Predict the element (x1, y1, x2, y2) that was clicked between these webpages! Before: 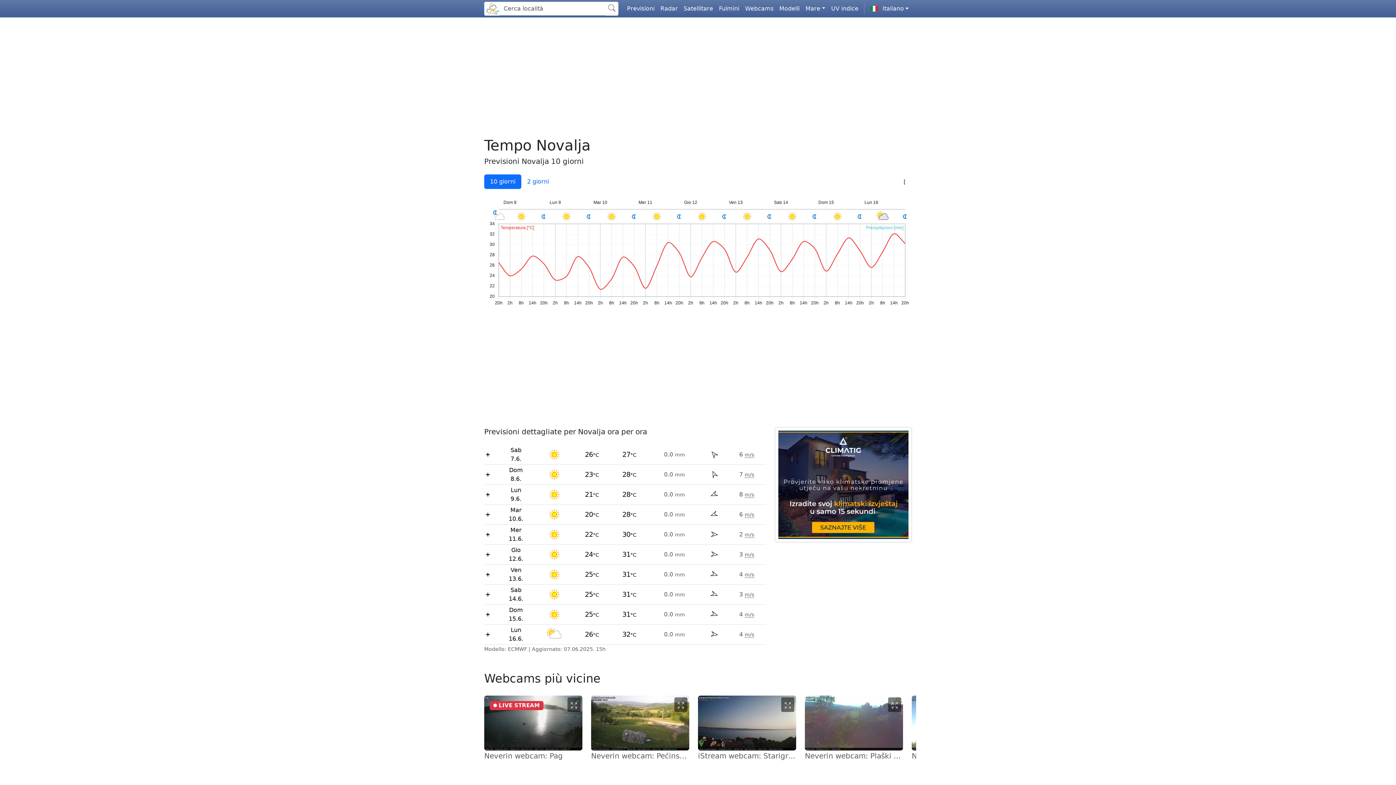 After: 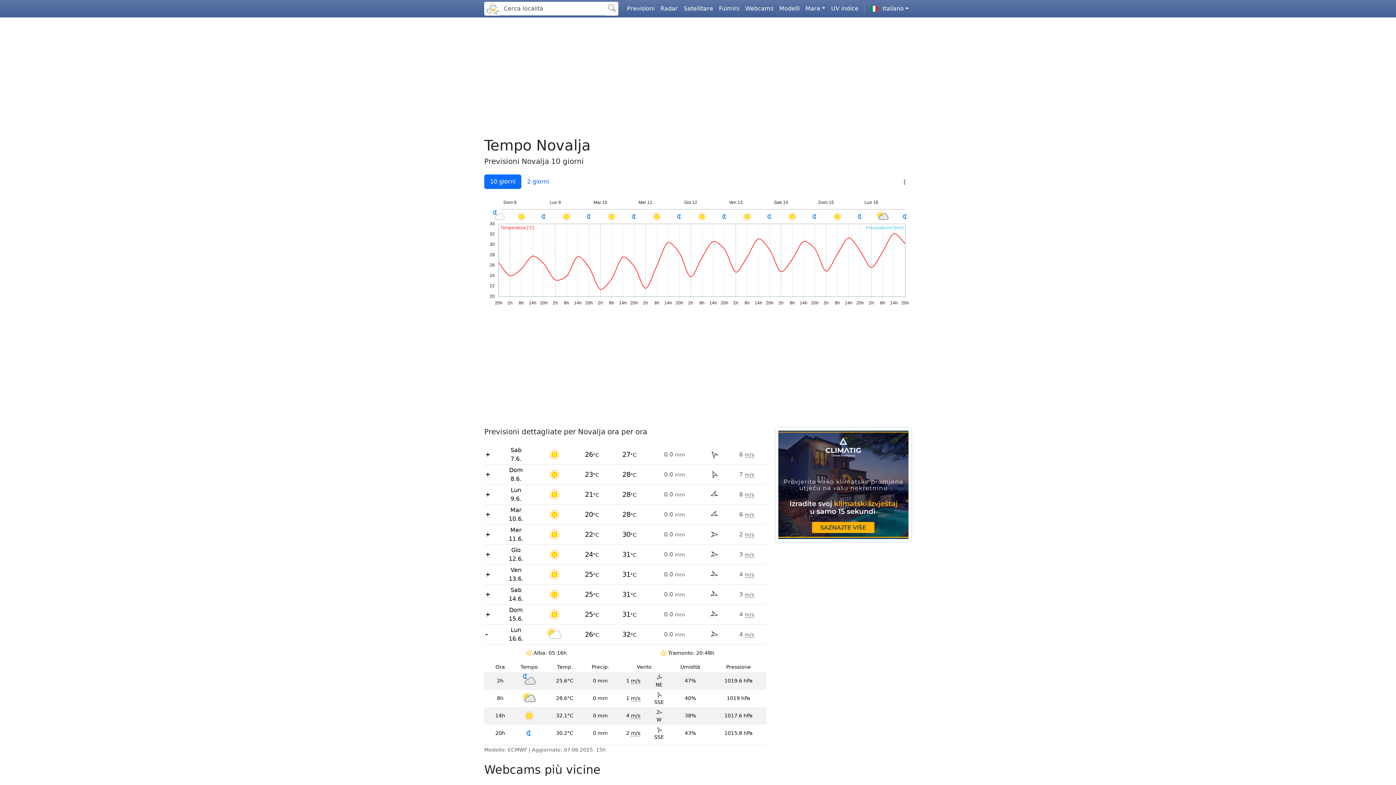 Action: label: 	Lun
16.6.		26°C	32°C	0.0 mm		4 m/s bbox: (484, 624, 766, 644)